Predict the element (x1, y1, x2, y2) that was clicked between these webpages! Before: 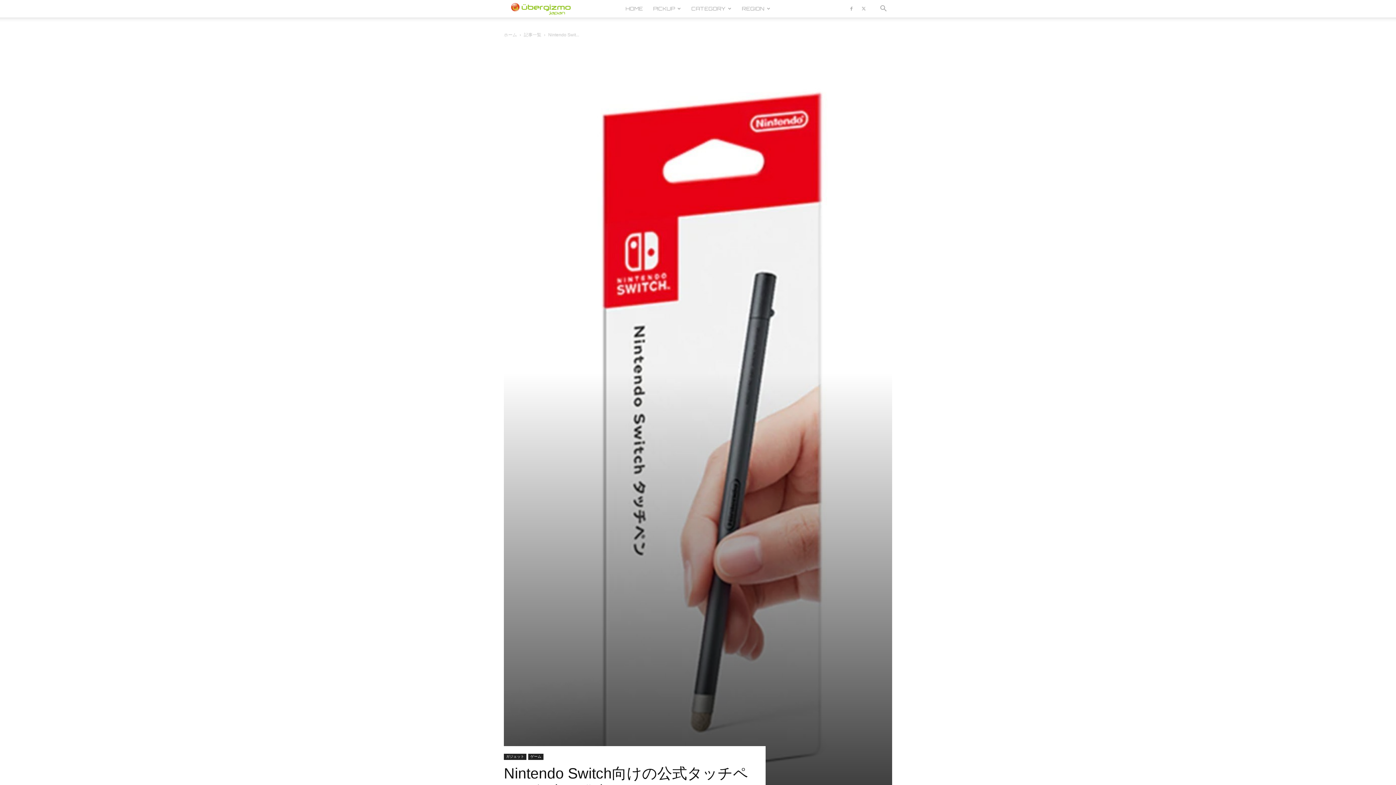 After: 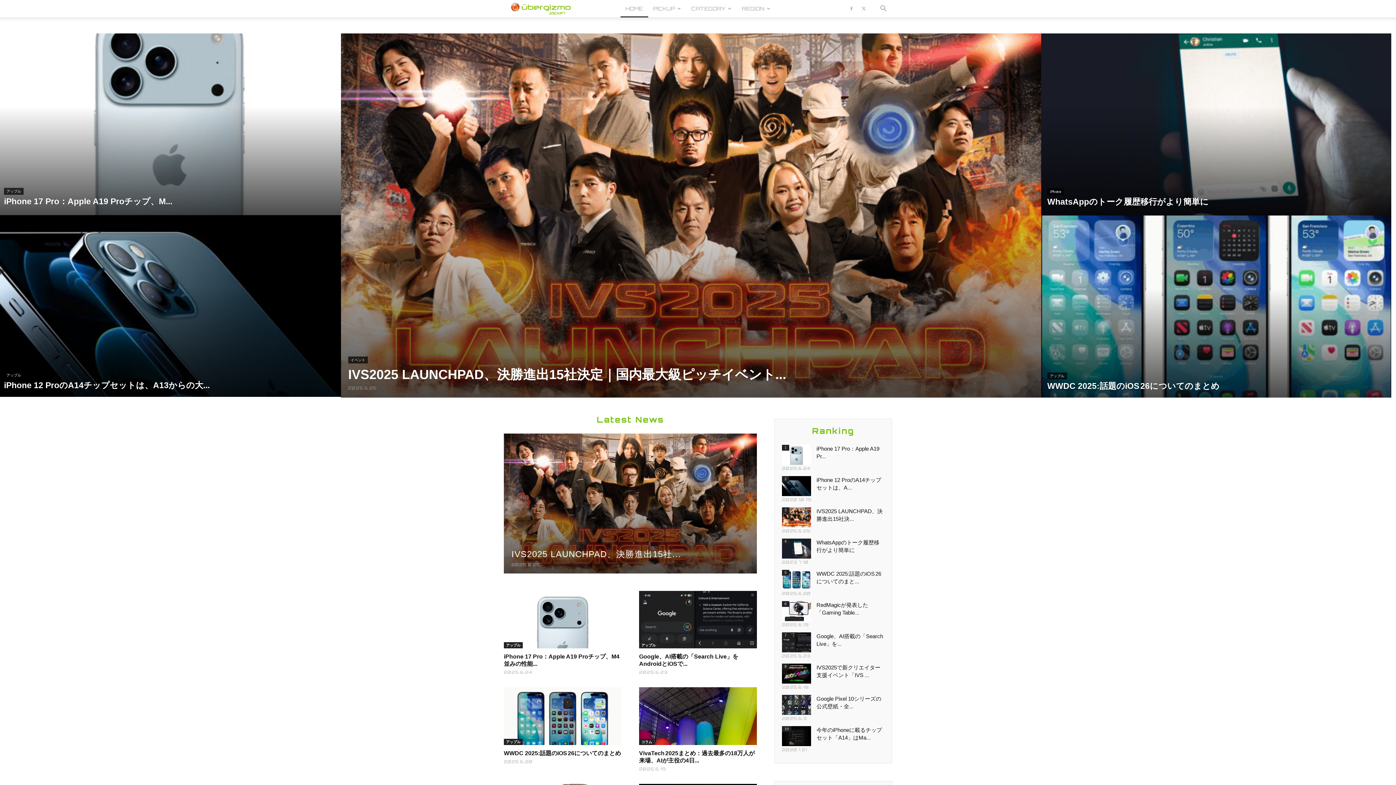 Action: bbox: (620, 0, 648, 17) label: HOME